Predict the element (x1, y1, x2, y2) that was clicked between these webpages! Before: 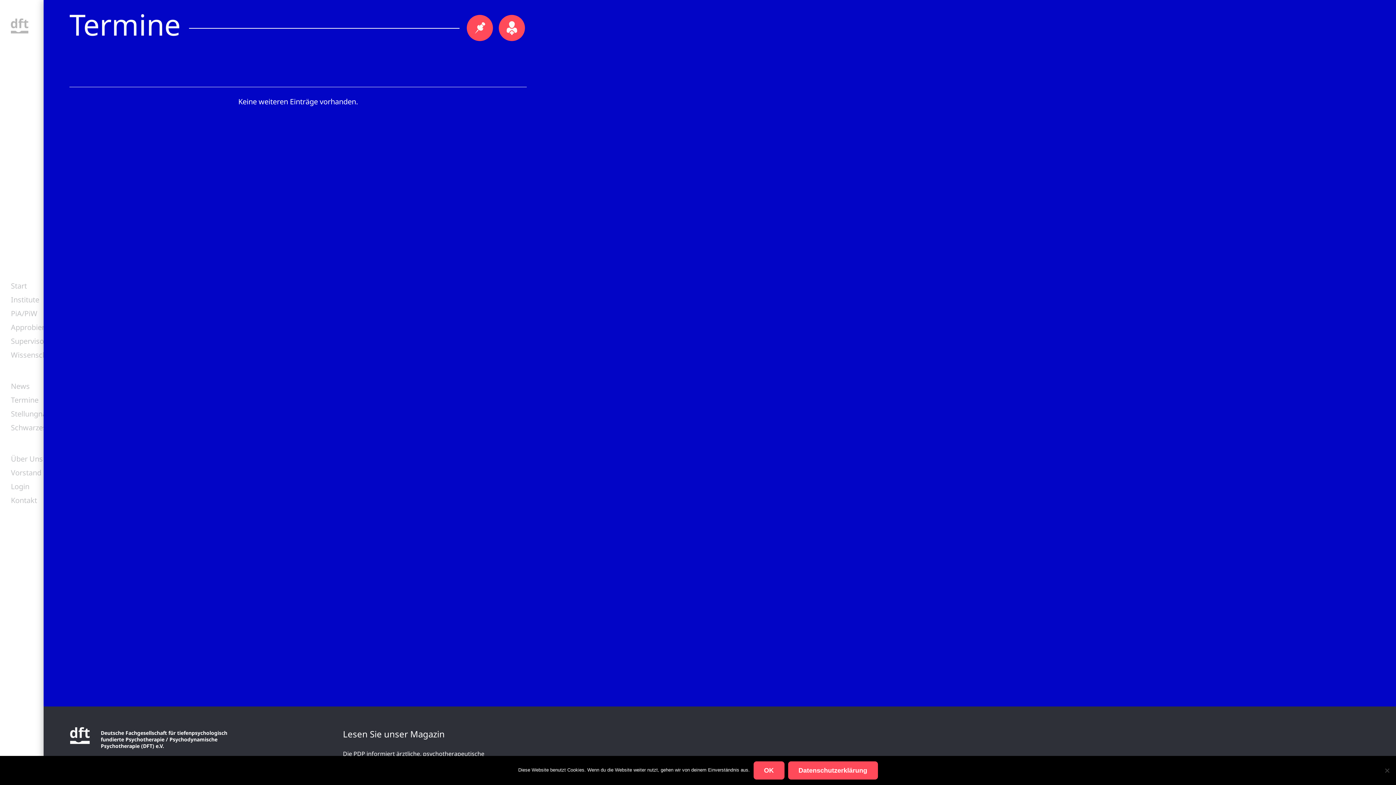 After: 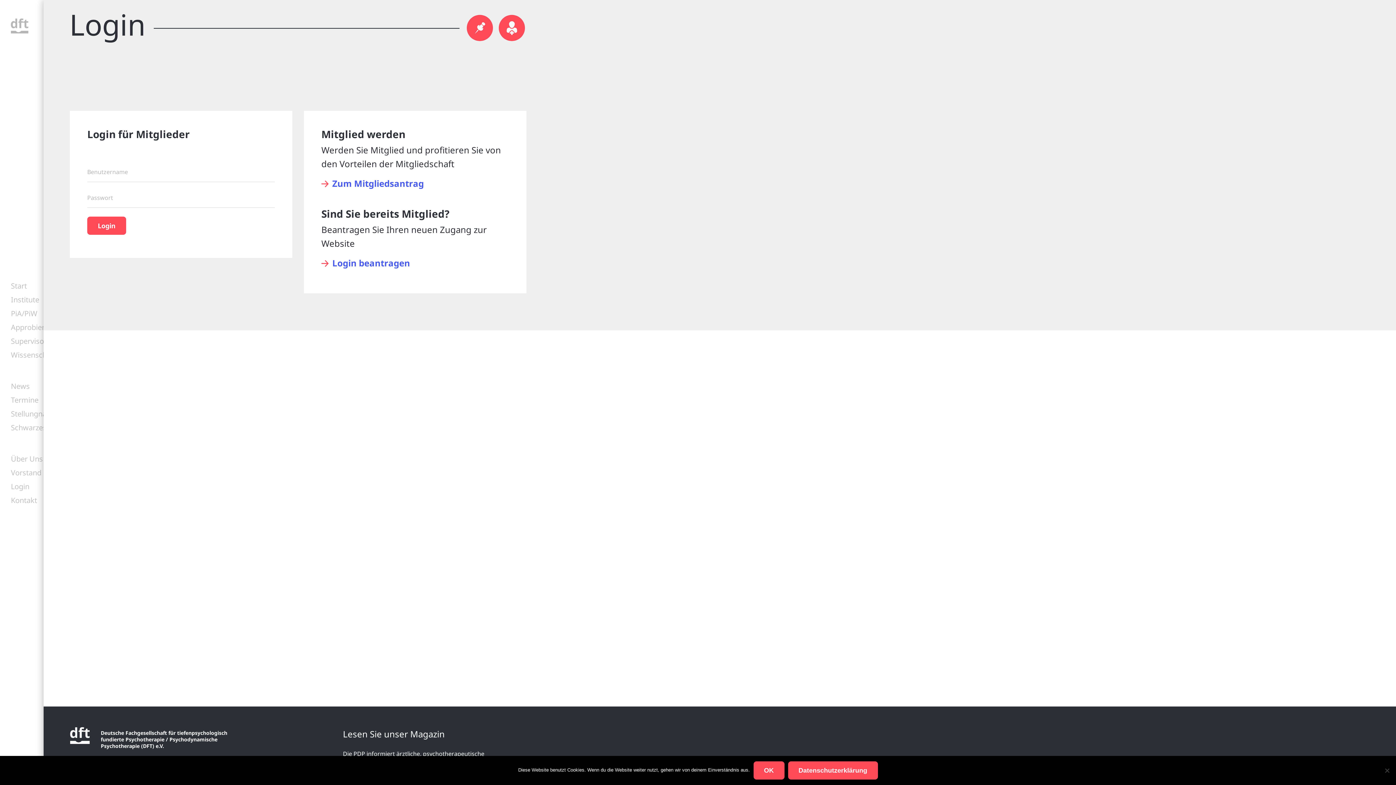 Action: bbox: (498, 14, 525, 41)